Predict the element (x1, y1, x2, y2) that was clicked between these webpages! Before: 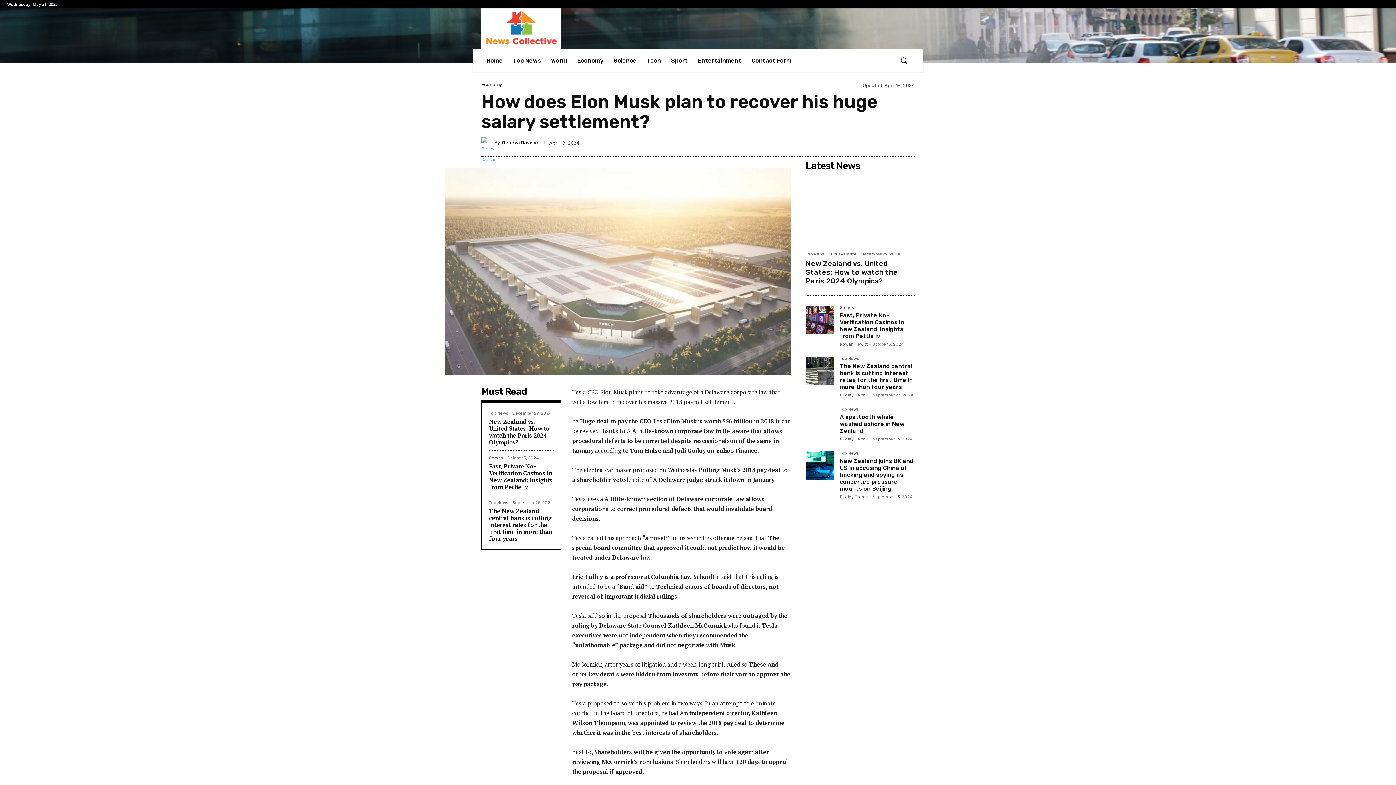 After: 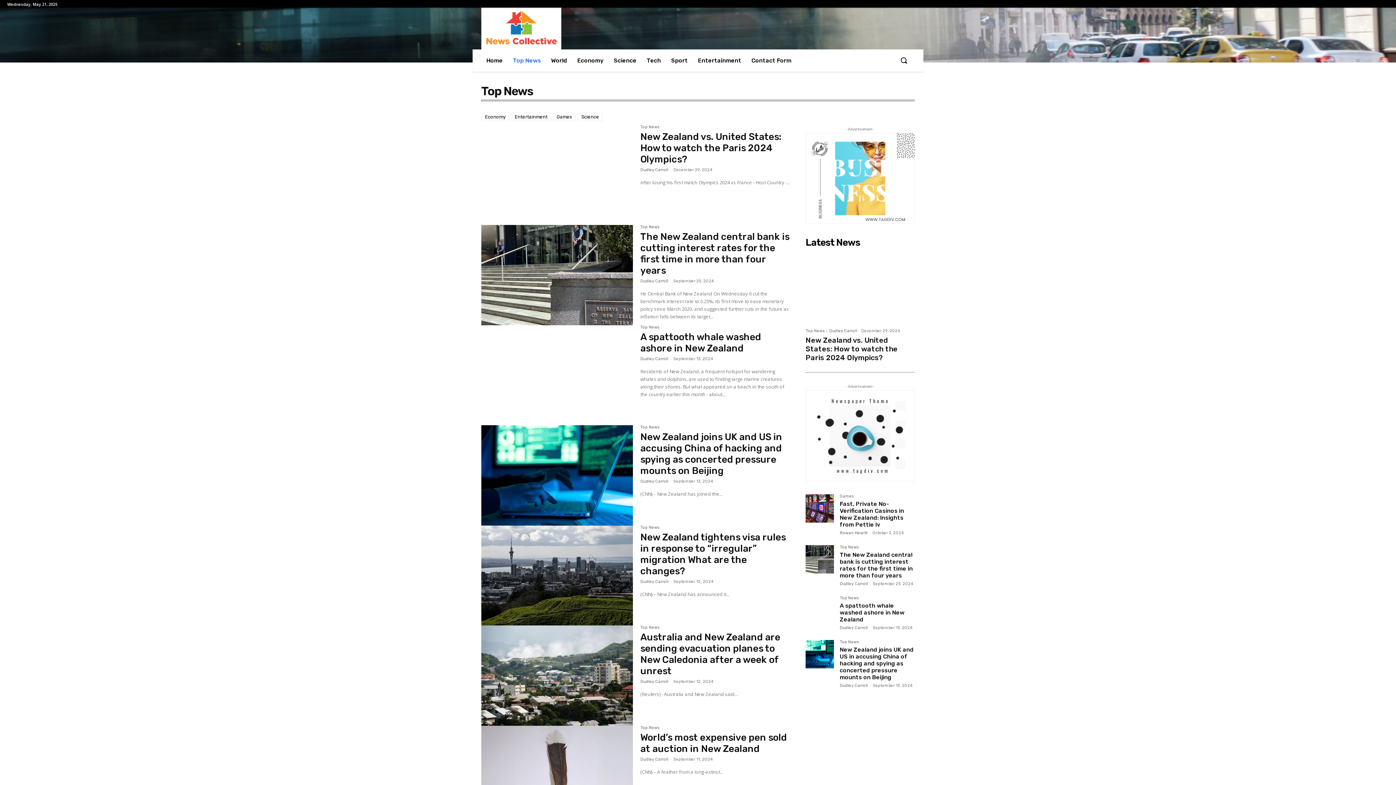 Action: bbox: (805, 252, 827, 256) label: Top News